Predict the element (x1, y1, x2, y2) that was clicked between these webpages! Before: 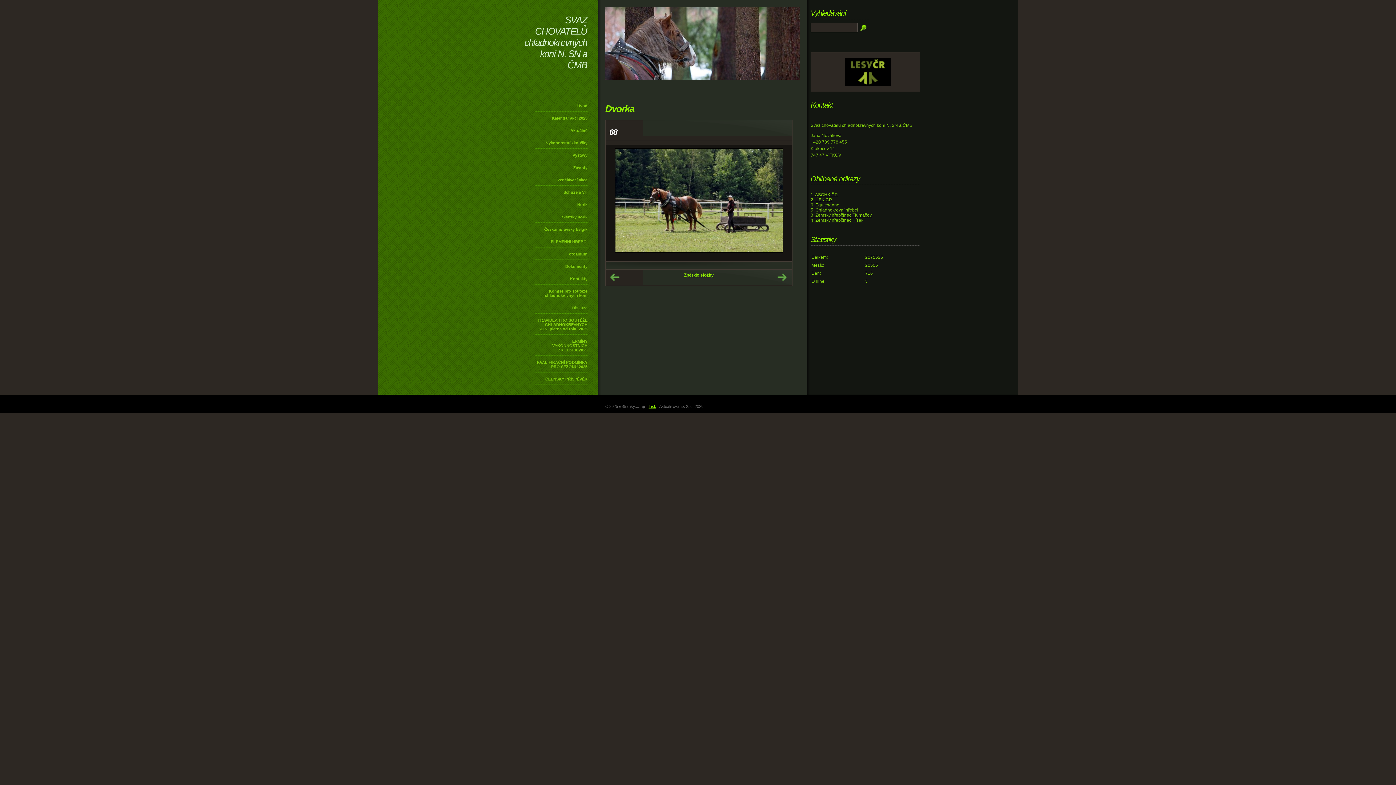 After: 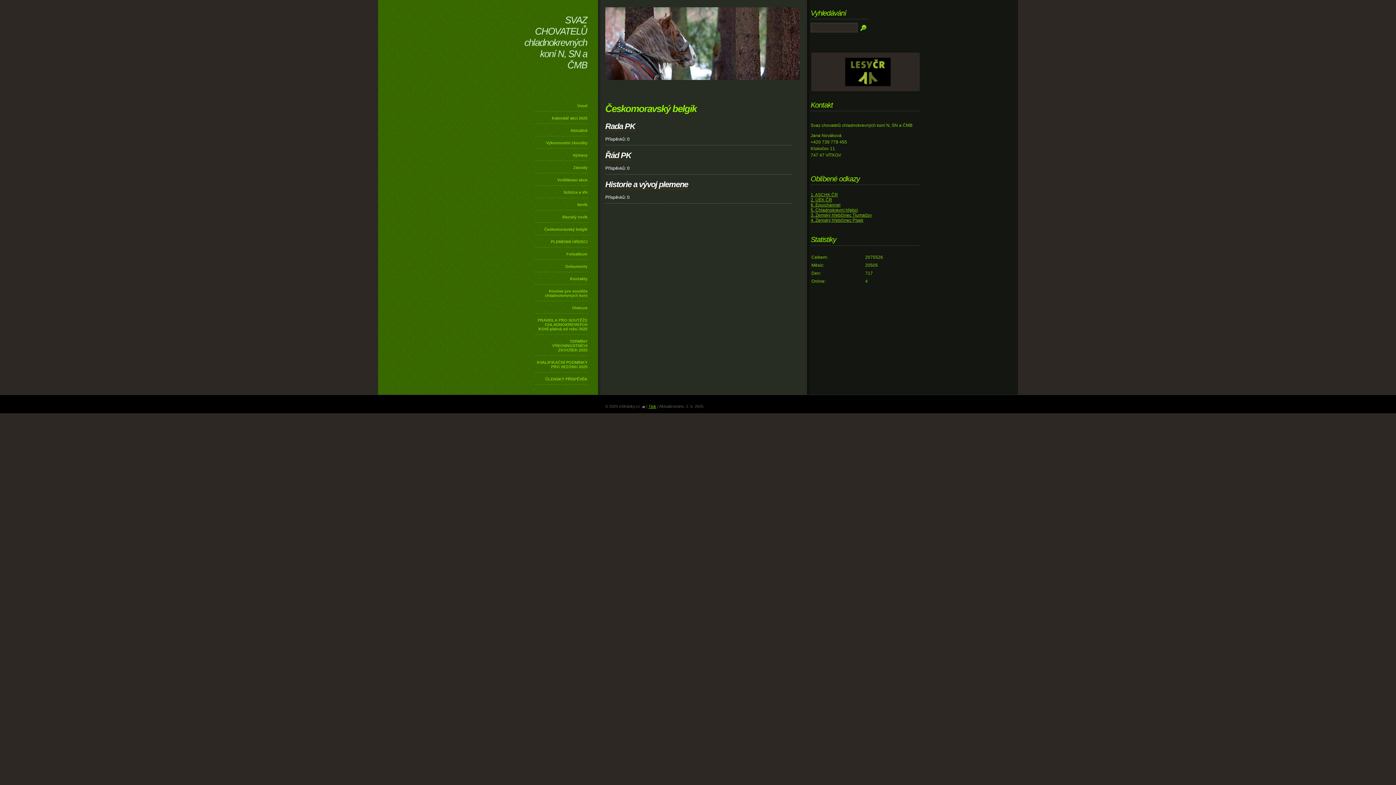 Action: bbox: (534, 223, 588, 235) label: Českomoravský belgik